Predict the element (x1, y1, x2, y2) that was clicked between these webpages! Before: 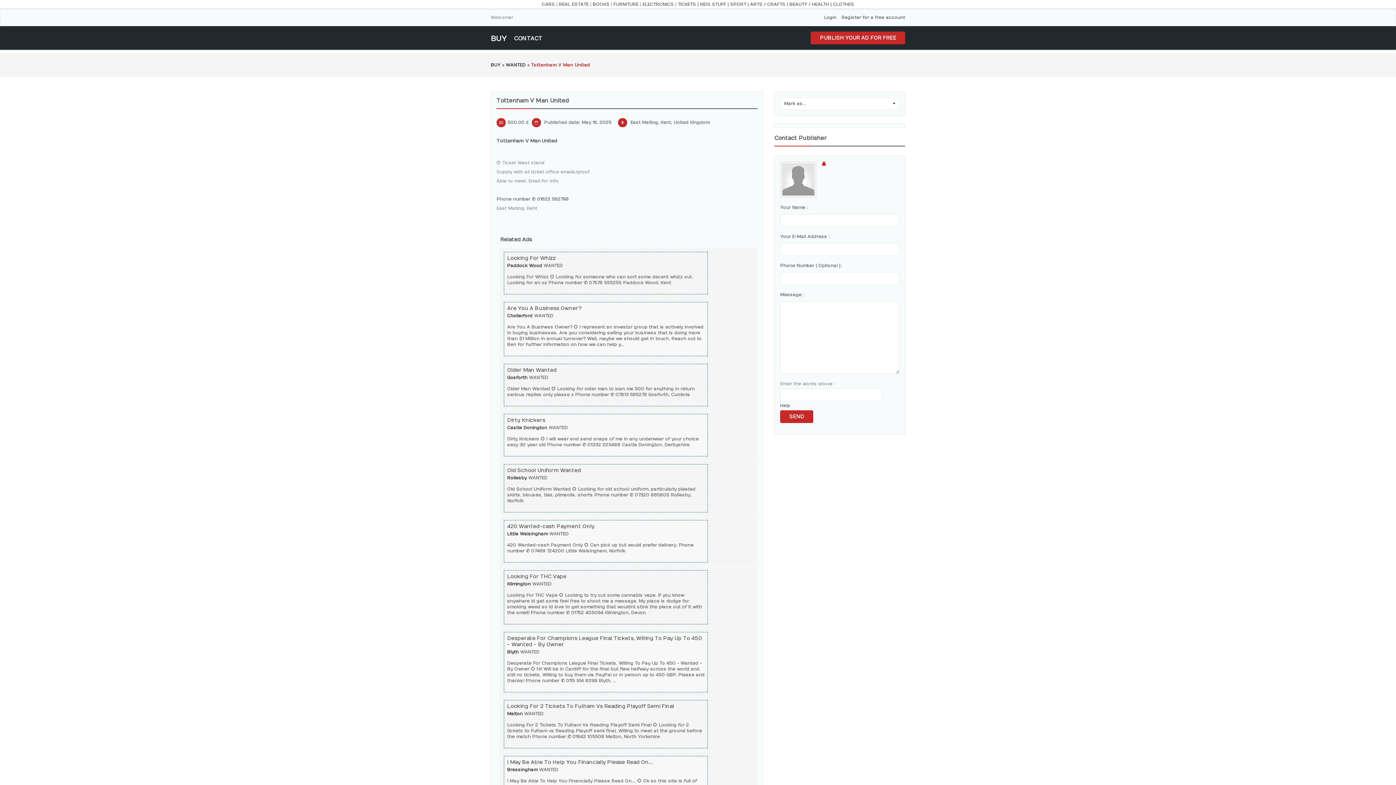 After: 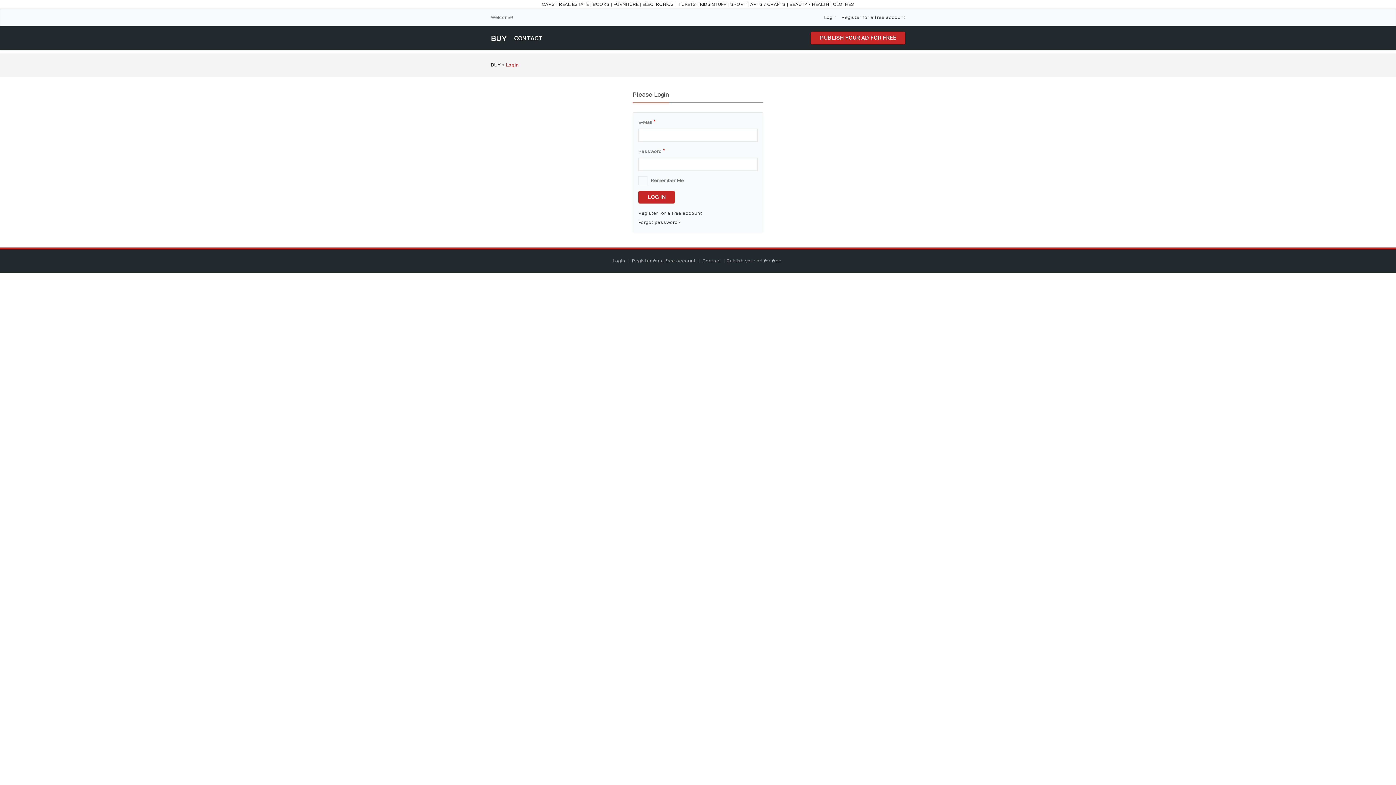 Action: label: Login bbox: (824, 14, 836, 20)